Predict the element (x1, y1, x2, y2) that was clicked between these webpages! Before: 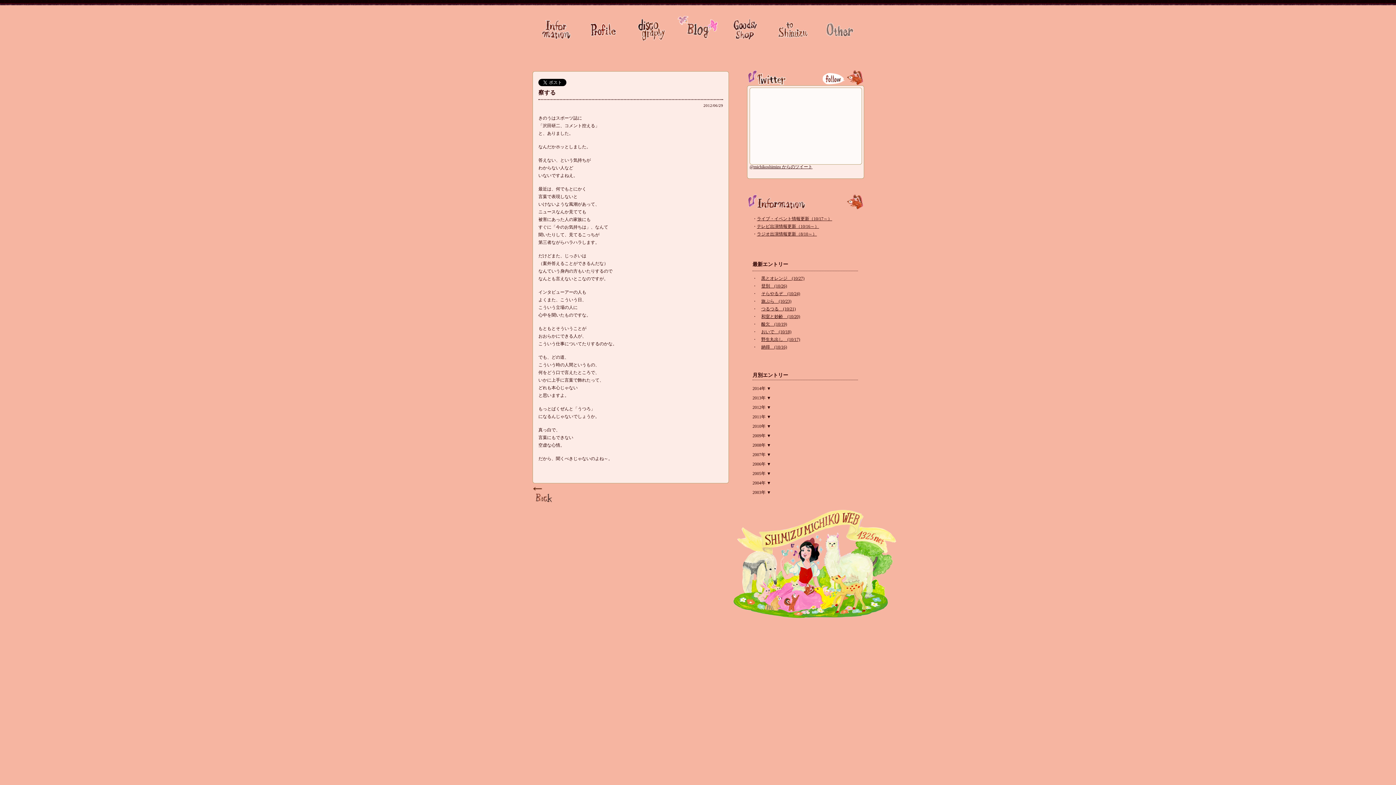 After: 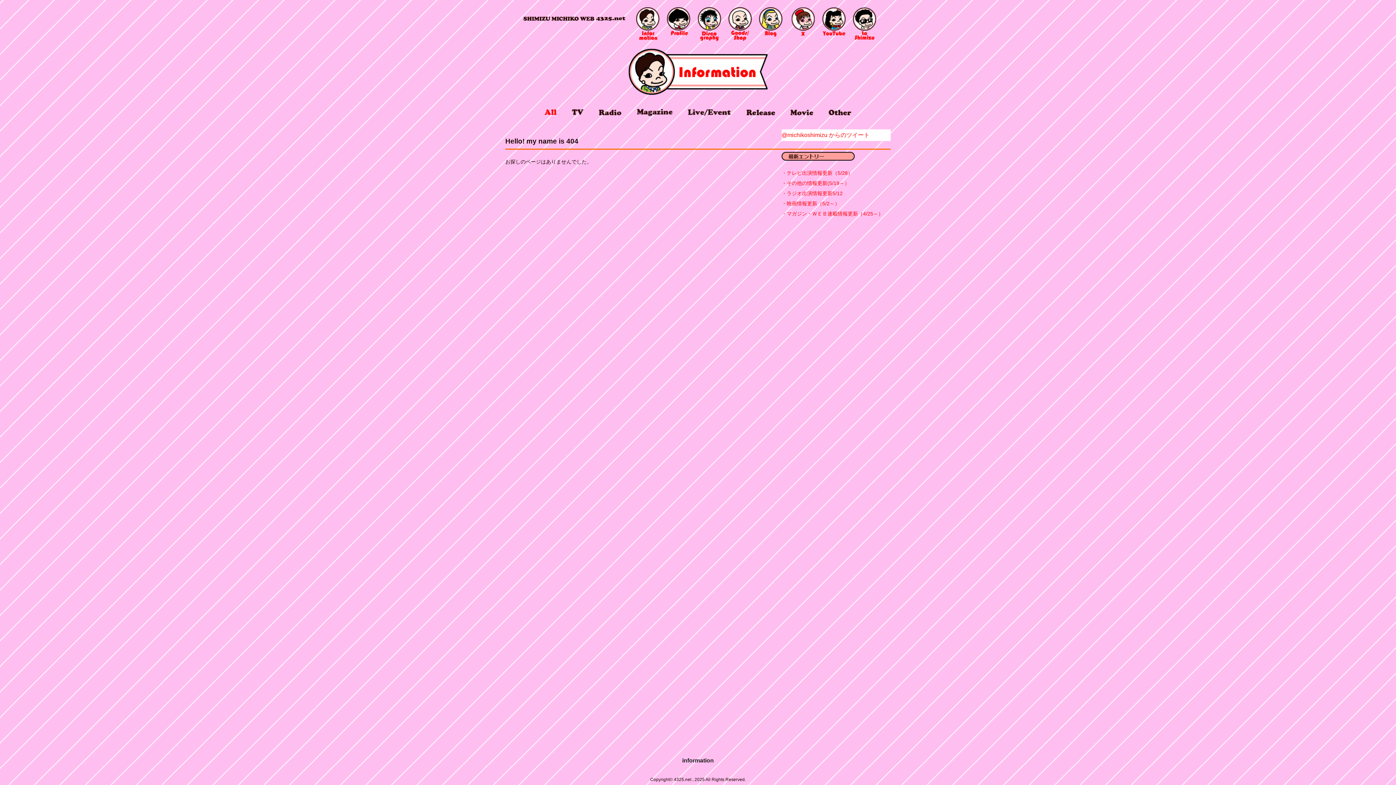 Action: bbox: (532, 15, 580, 48)